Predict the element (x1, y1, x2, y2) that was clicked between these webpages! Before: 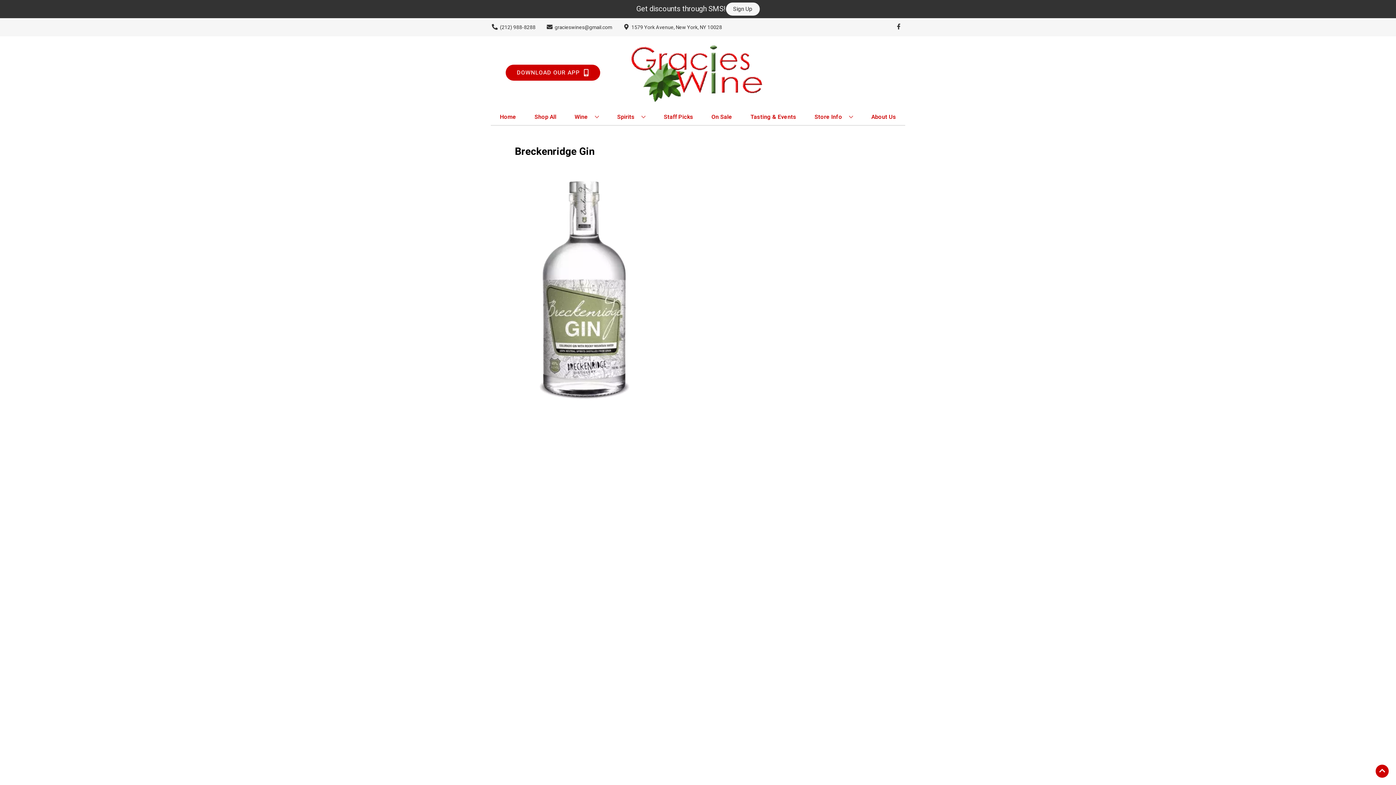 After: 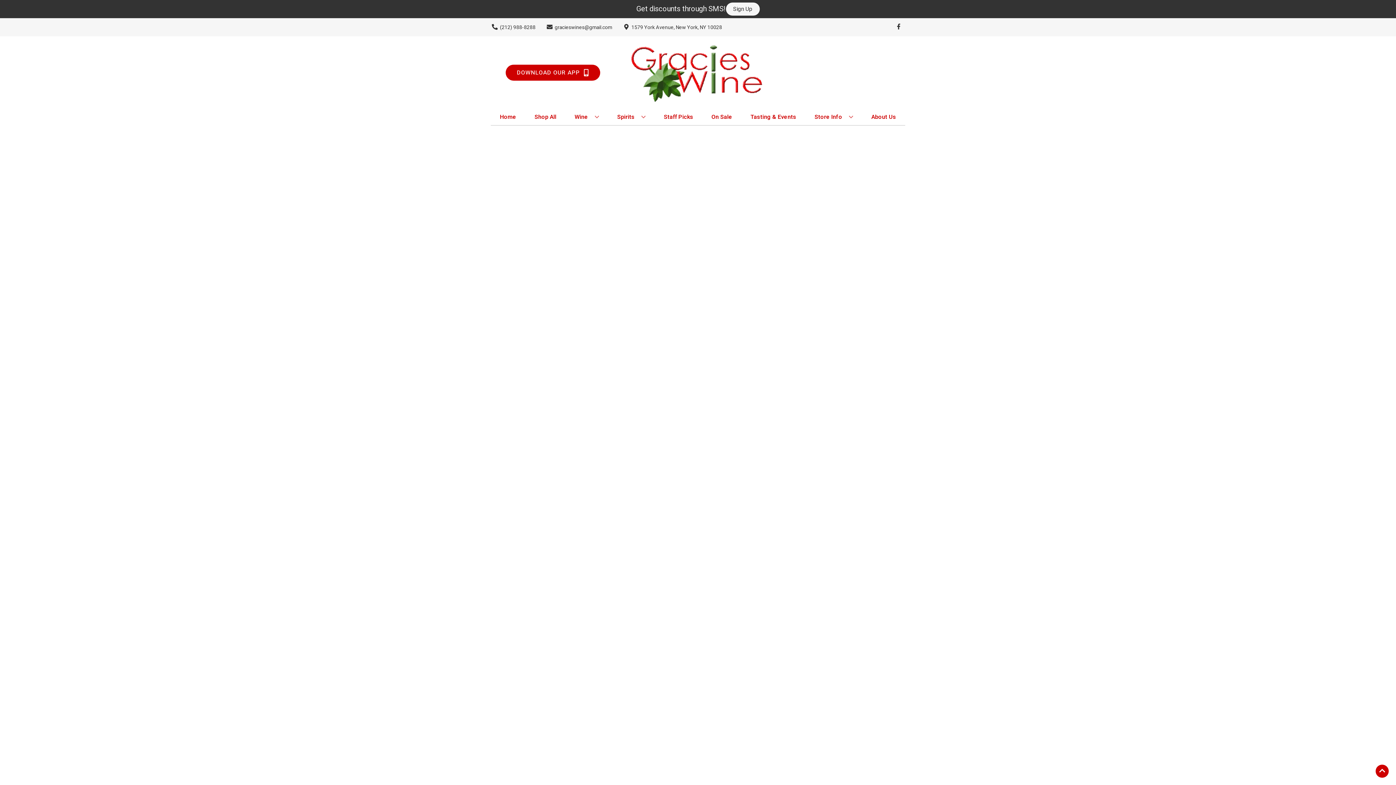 Action: label: On Sale bbox: (708, 109, 735, 125)